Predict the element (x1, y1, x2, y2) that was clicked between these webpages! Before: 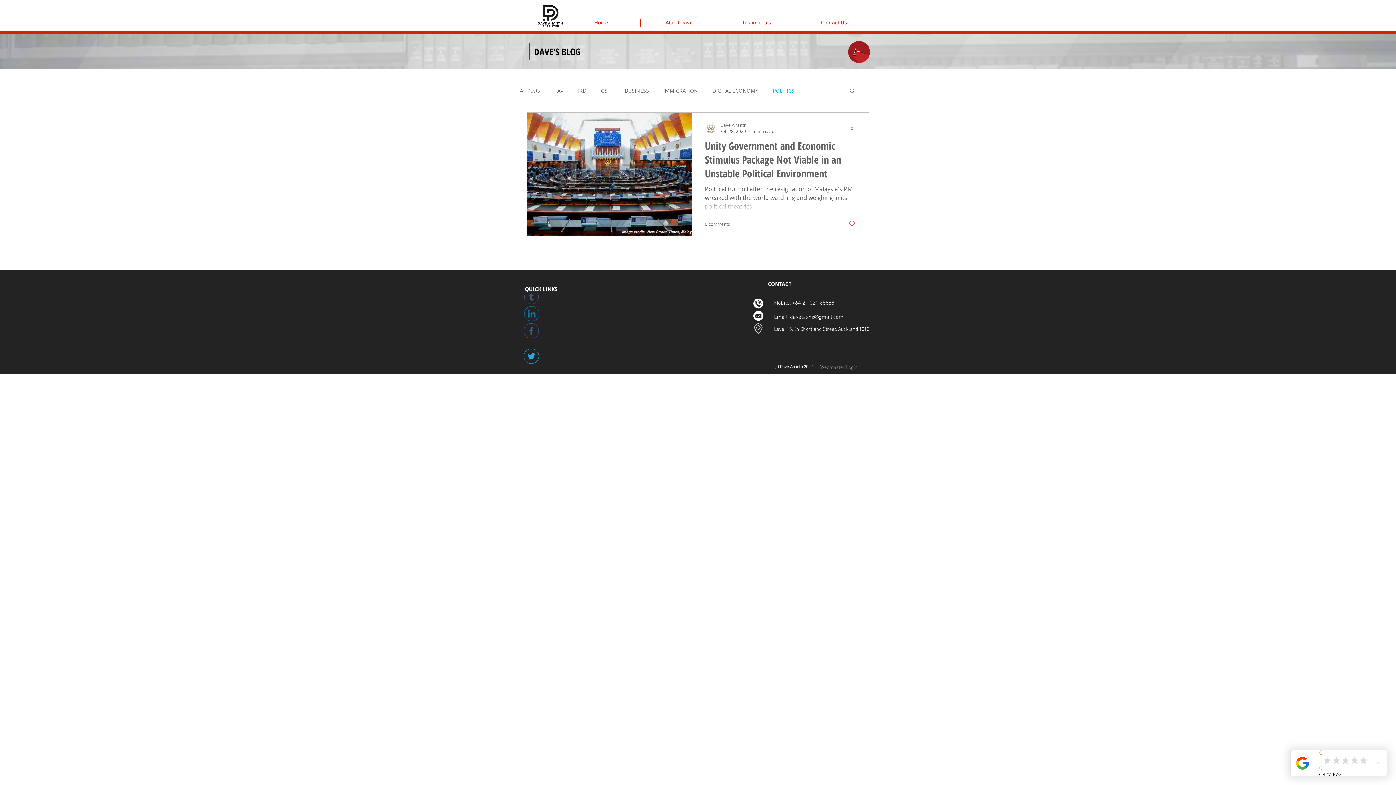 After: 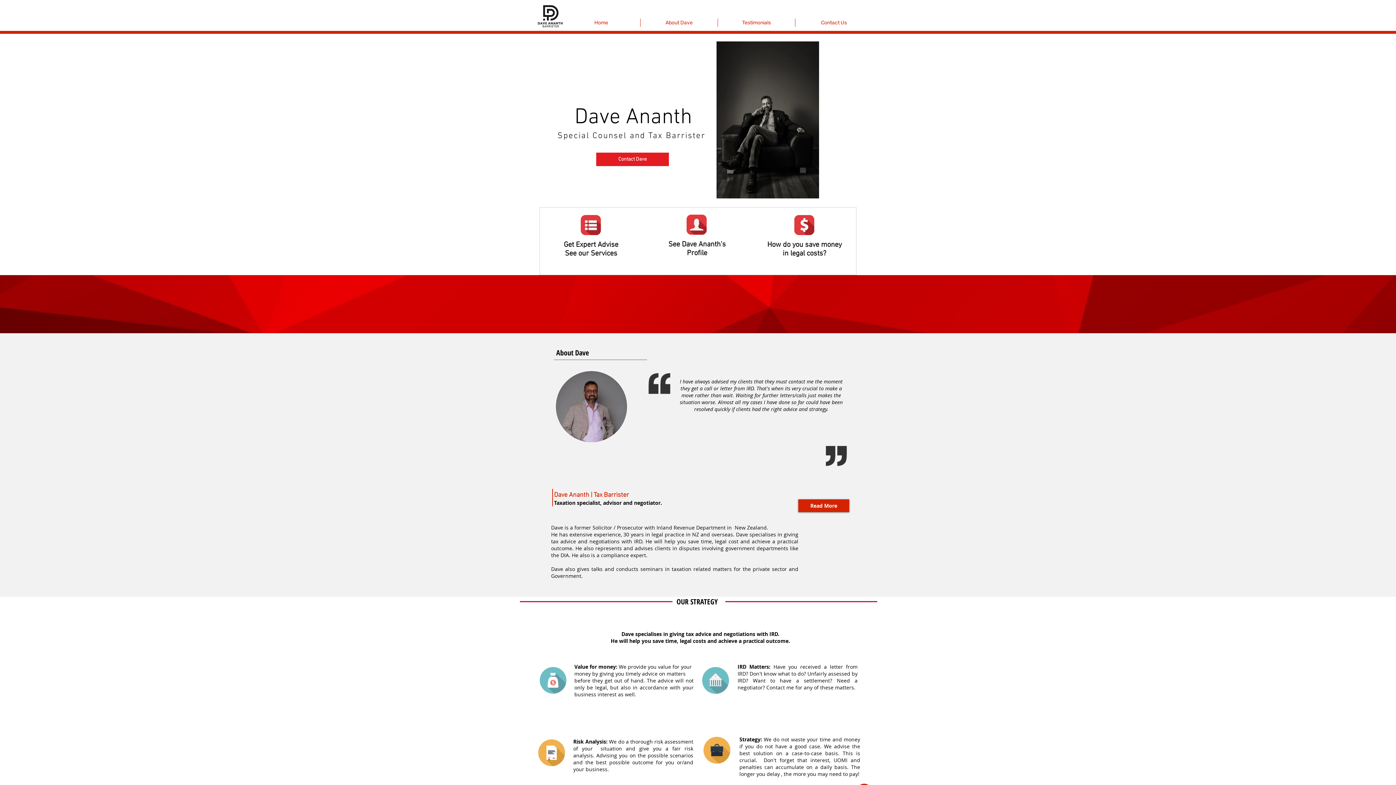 Action: bbox: (562, 18, 640, 26) label: Home